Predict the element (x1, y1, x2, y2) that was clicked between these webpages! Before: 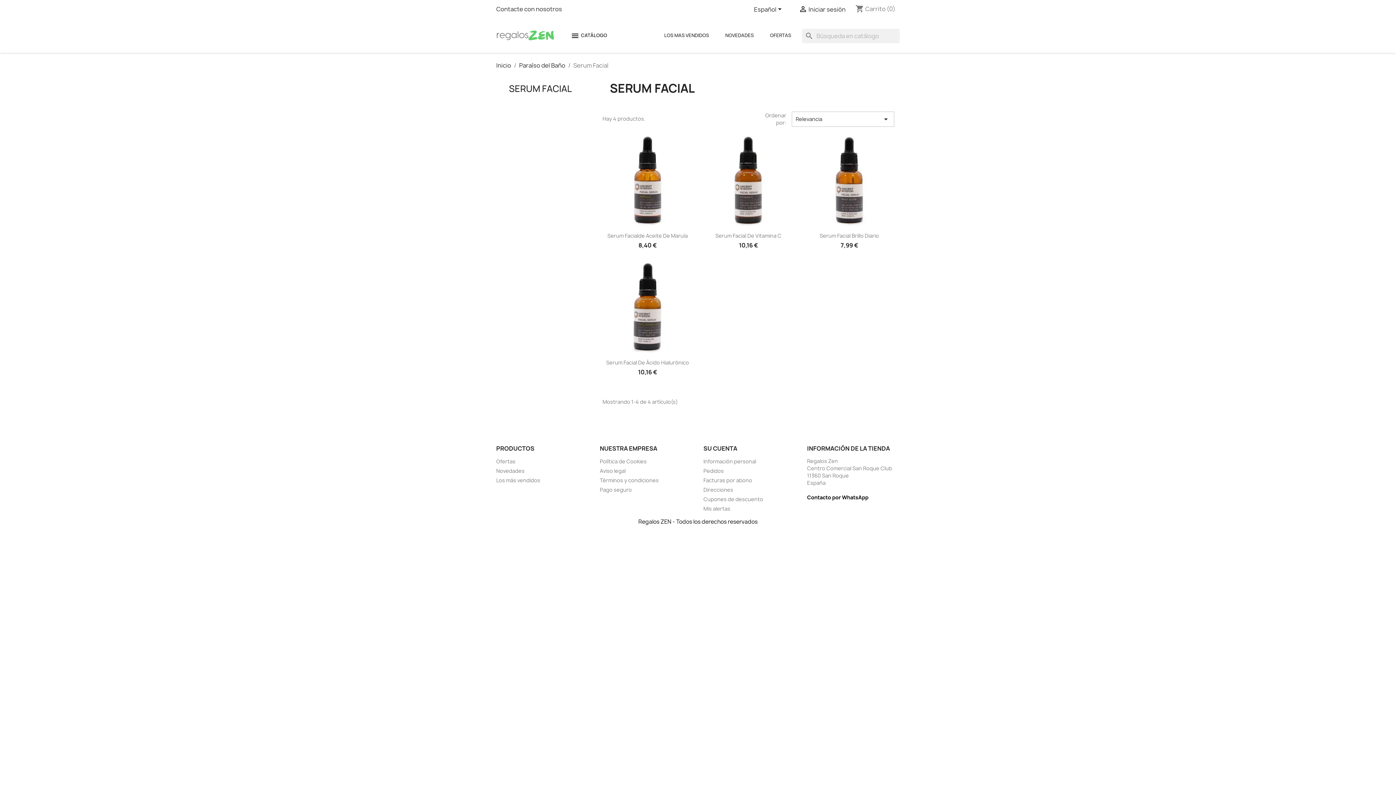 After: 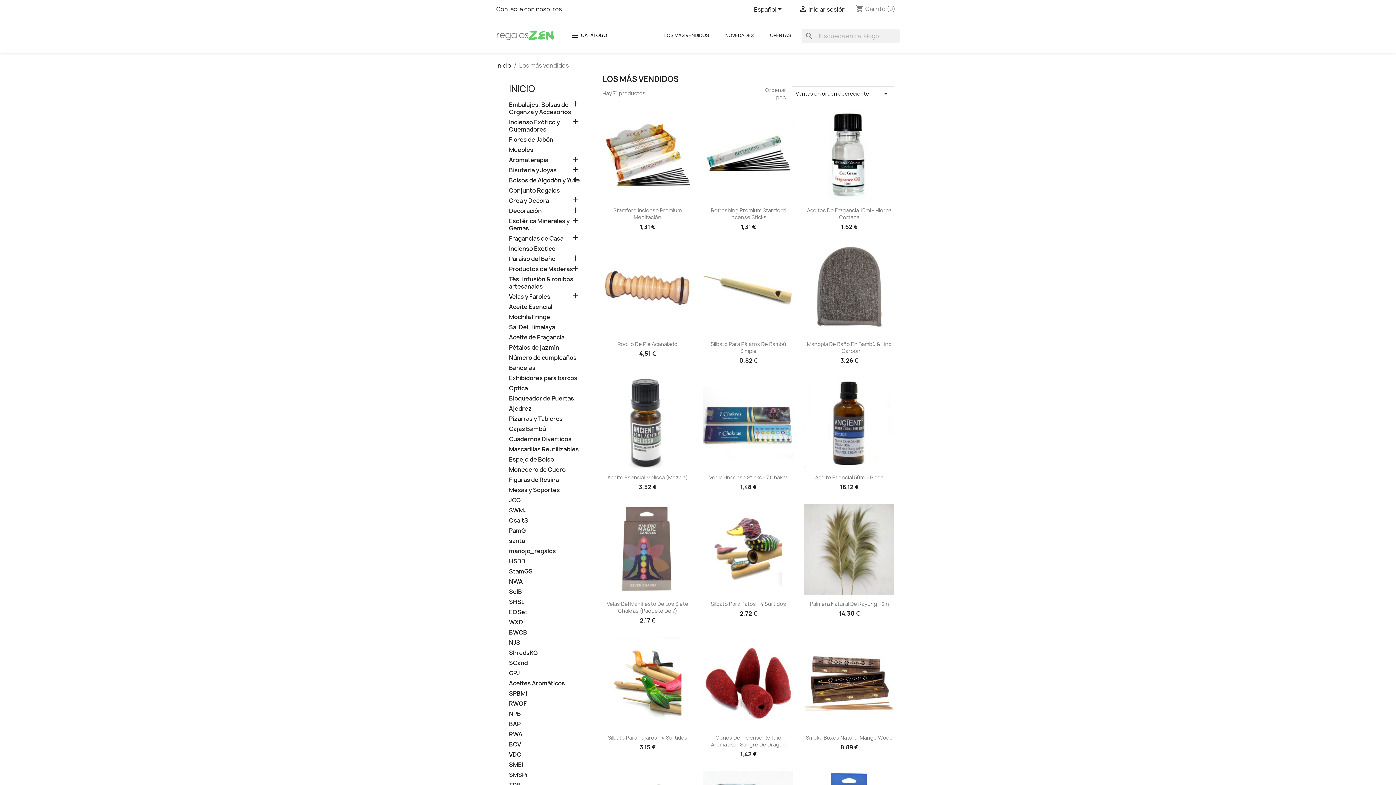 Action: label: LOS MAS VENDIDOS bbox: (664, 32, 709, 38)